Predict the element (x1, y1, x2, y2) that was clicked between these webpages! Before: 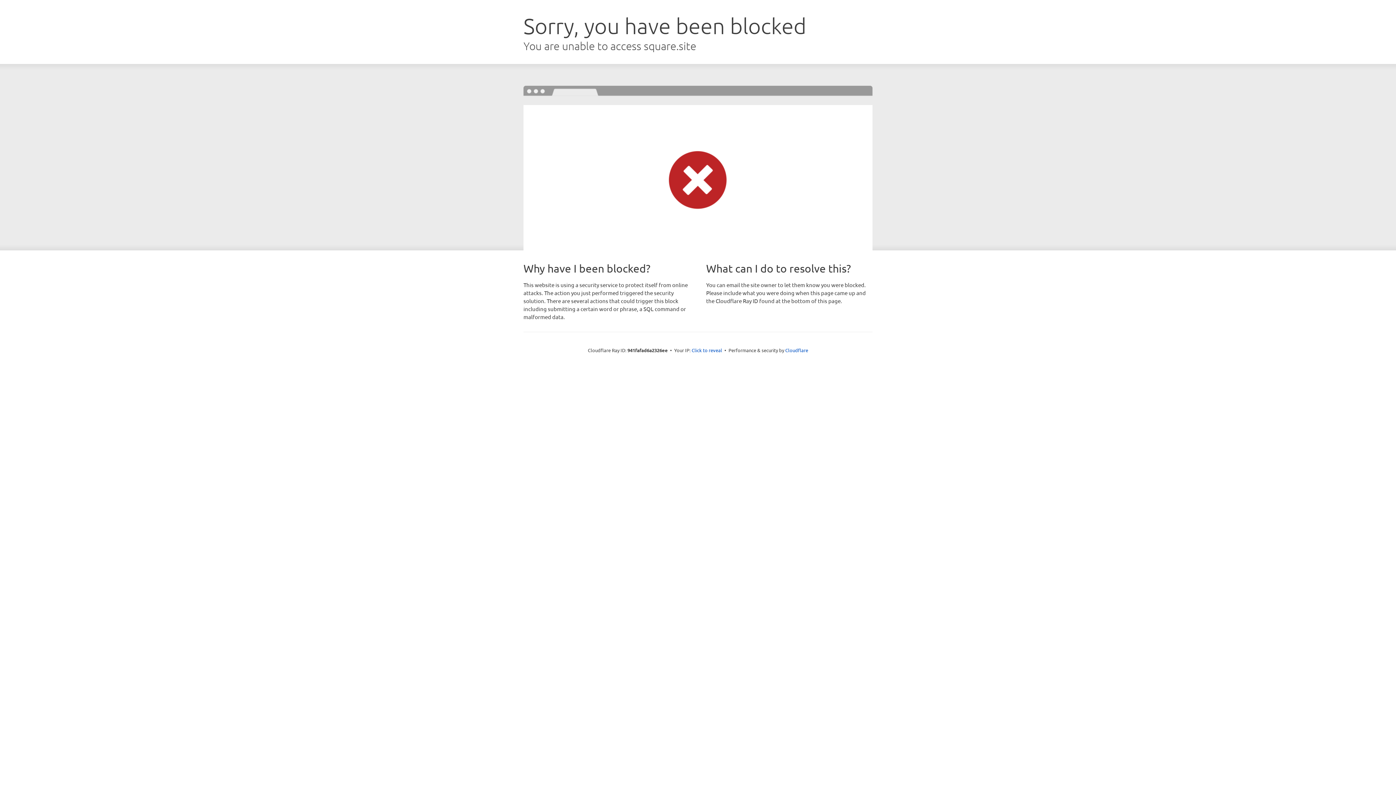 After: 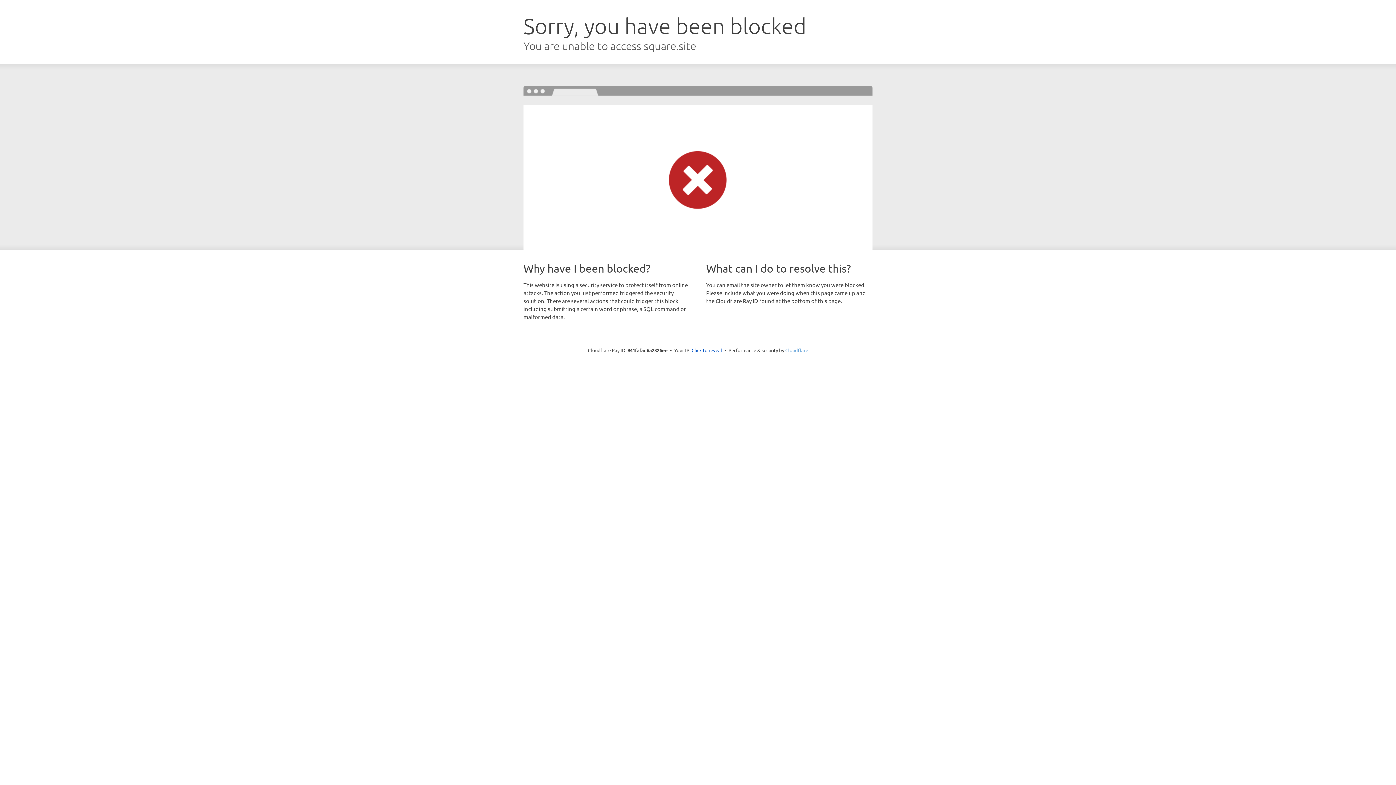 Action: bbox: (785, 347, 808, 353) label: Cloudflare